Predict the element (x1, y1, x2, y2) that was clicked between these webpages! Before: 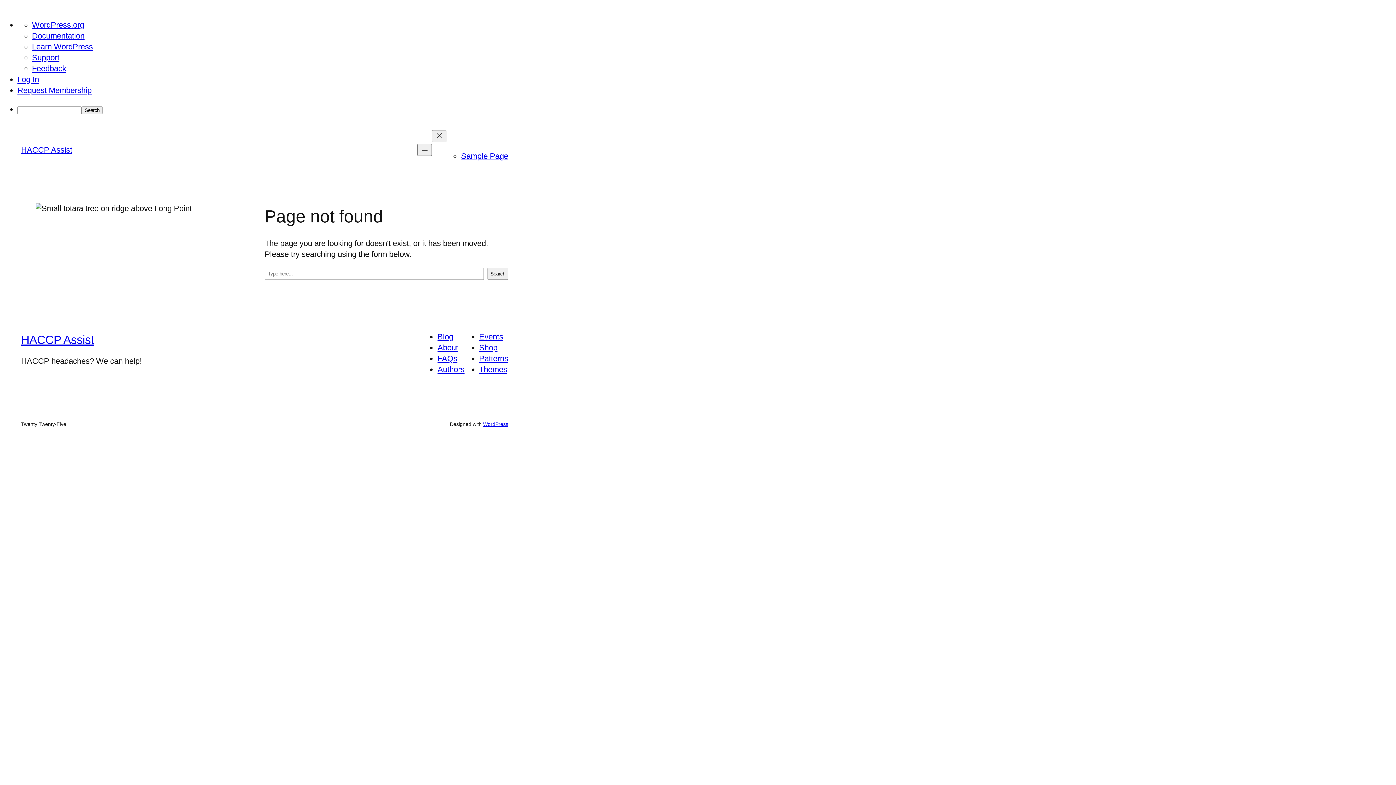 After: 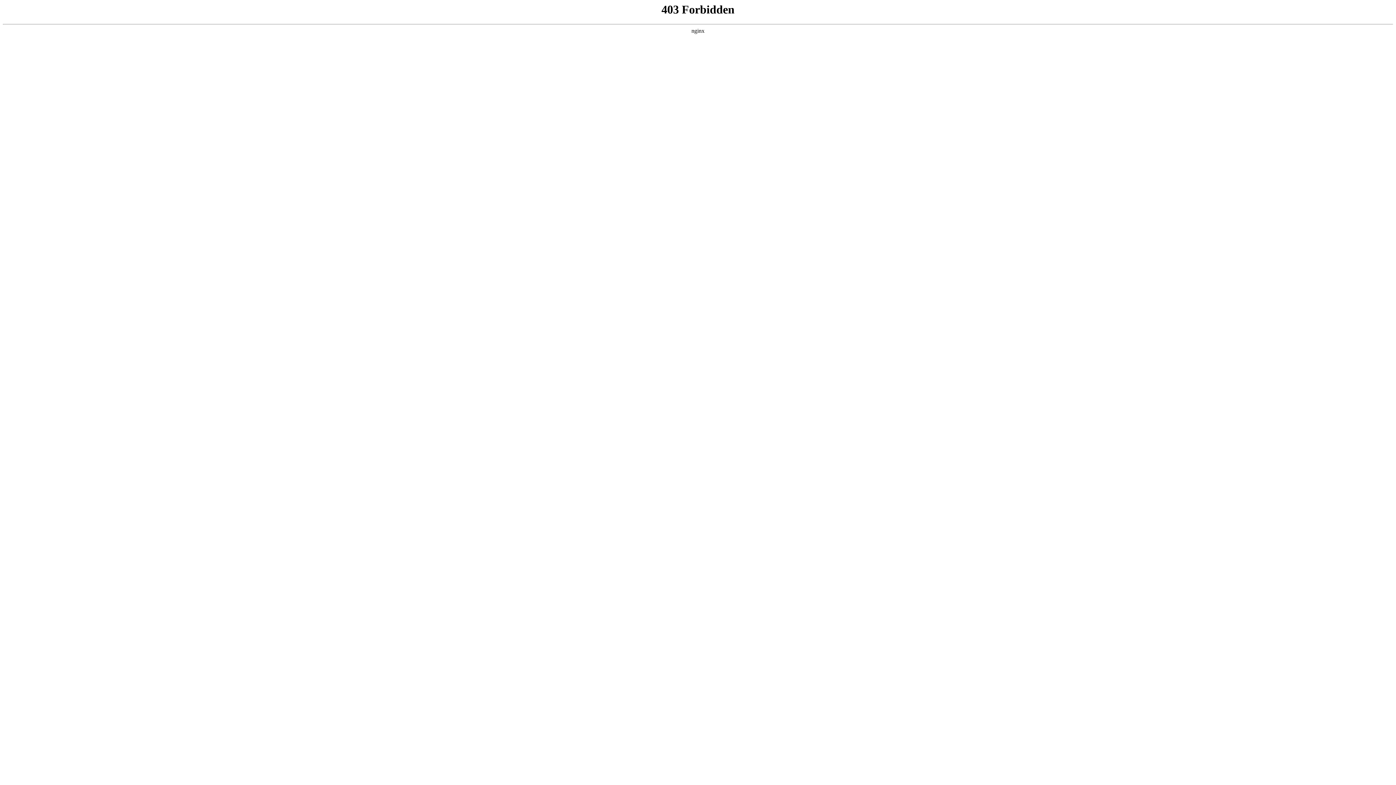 Action: bbox: (32, 31, 84, 40) label: Documentation